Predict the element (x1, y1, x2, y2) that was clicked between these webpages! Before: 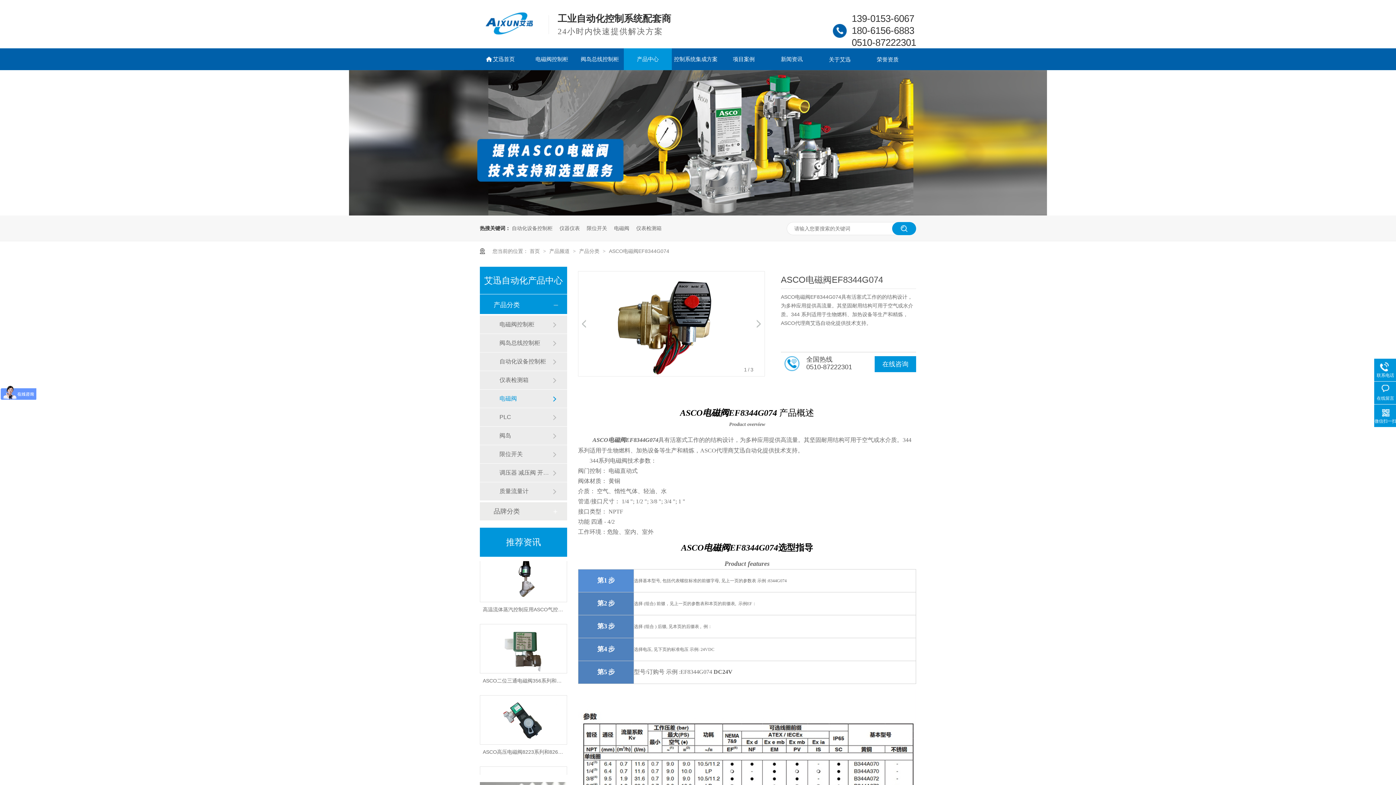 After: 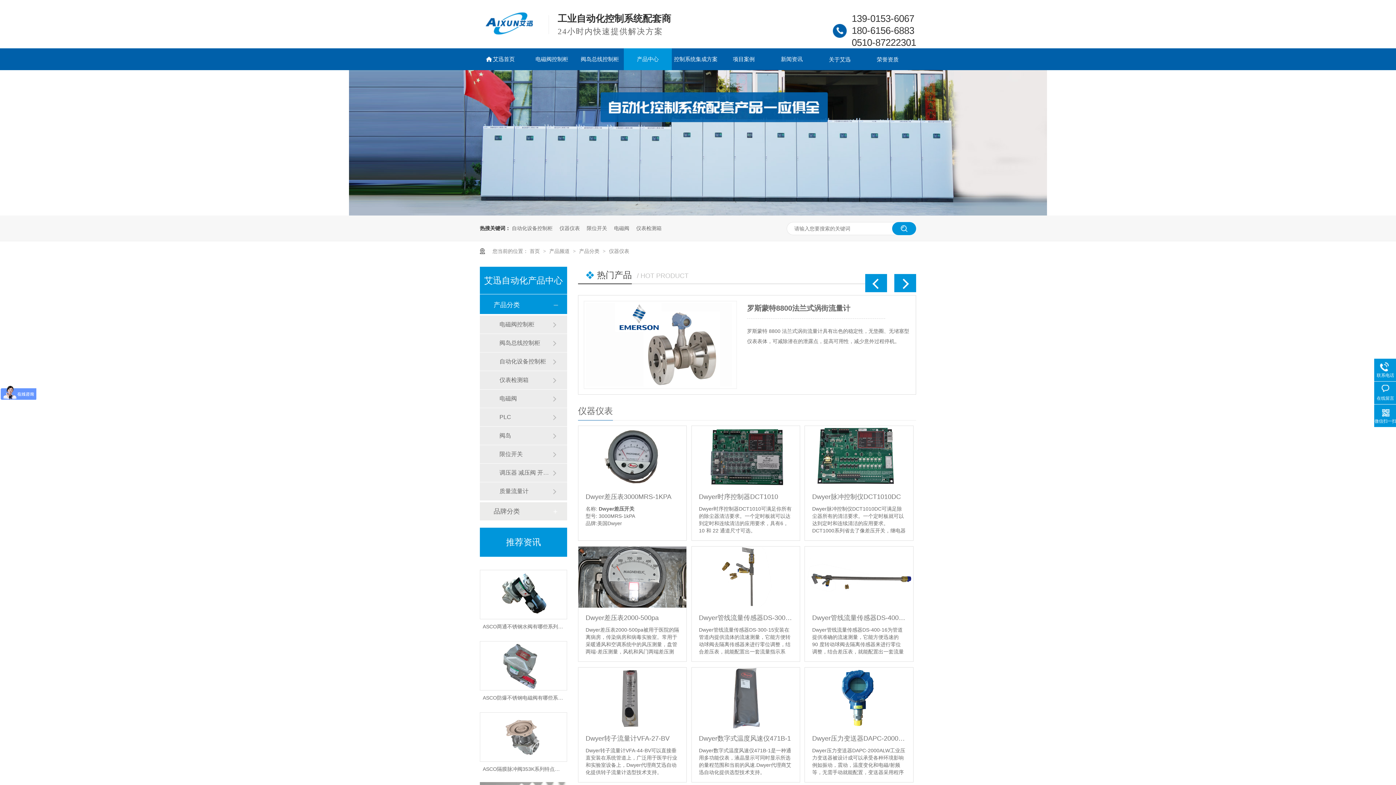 Action: bbox: (559, 215, 580, 241) label: 仪器仪表